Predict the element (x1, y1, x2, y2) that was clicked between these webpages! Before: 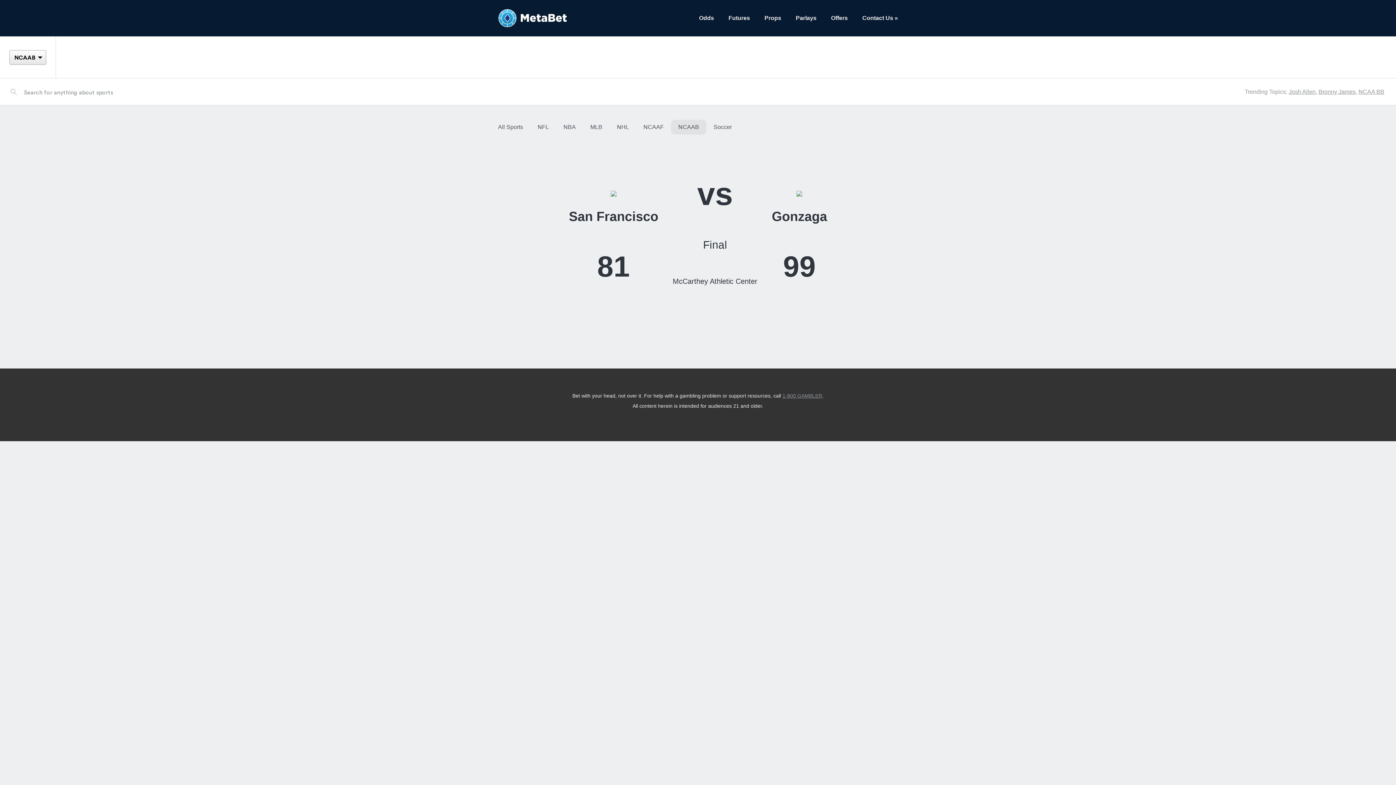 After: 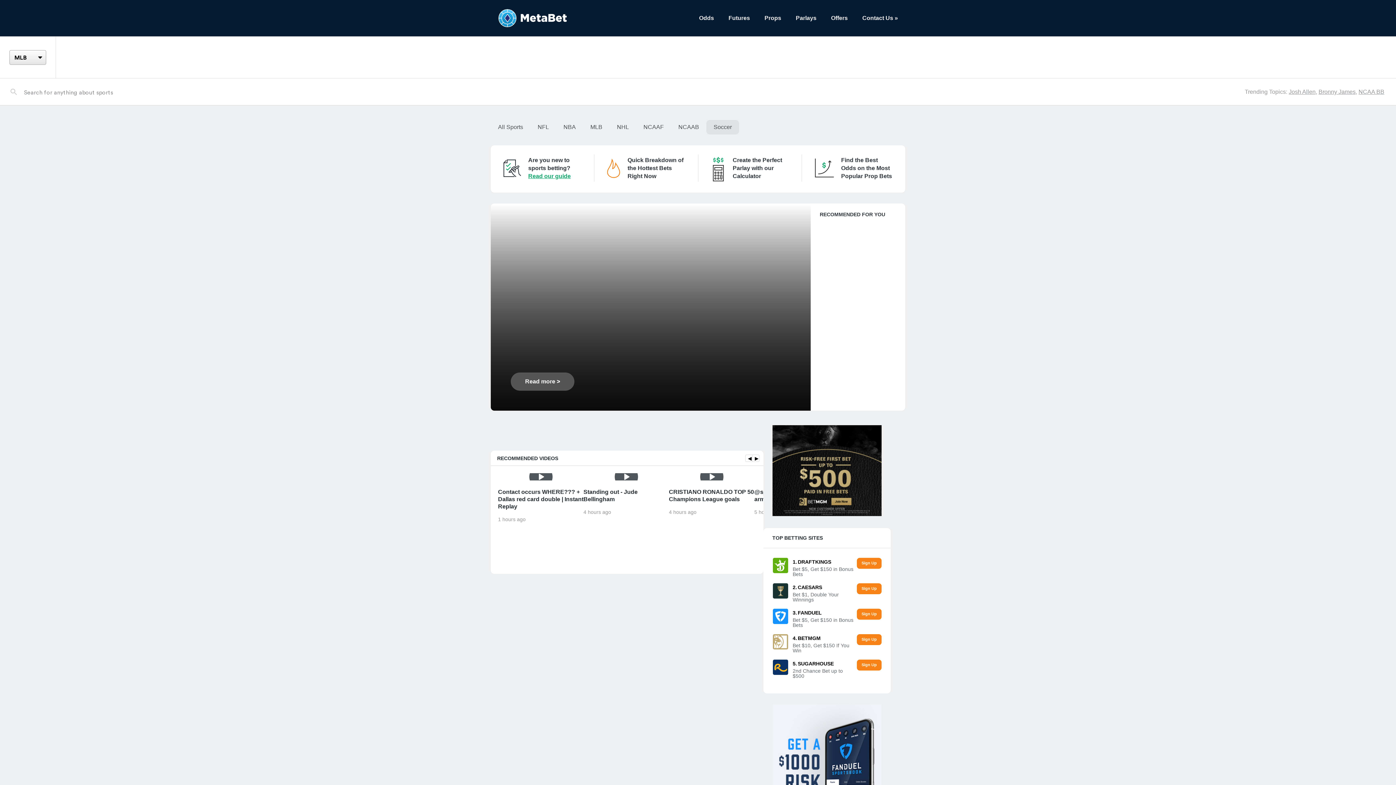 Action: bbox: (706, 120, 739, 134) label: Soccer